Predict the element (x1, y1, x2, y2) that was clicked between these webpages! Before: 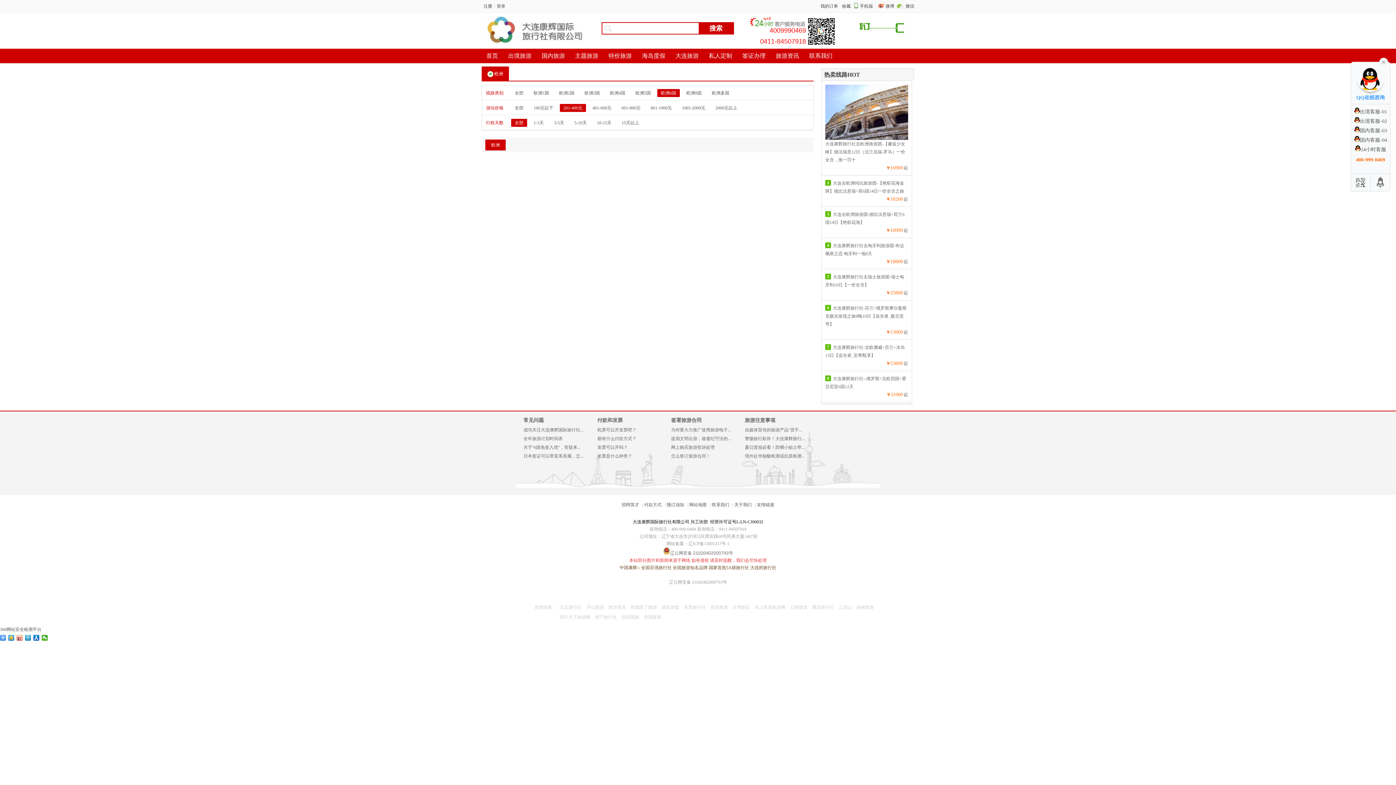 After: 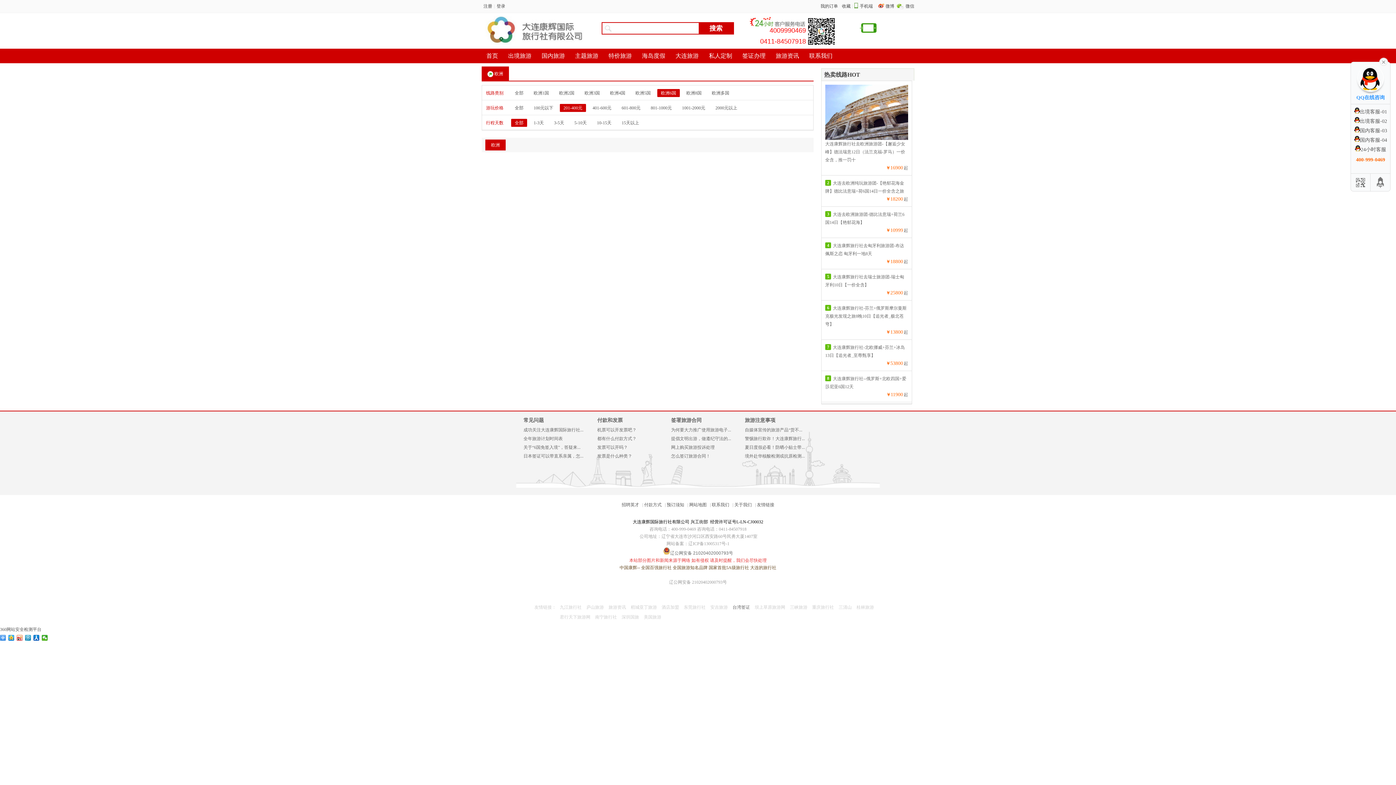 Action: label: 台湾签证 bbox: (732, 604, 750, 614)